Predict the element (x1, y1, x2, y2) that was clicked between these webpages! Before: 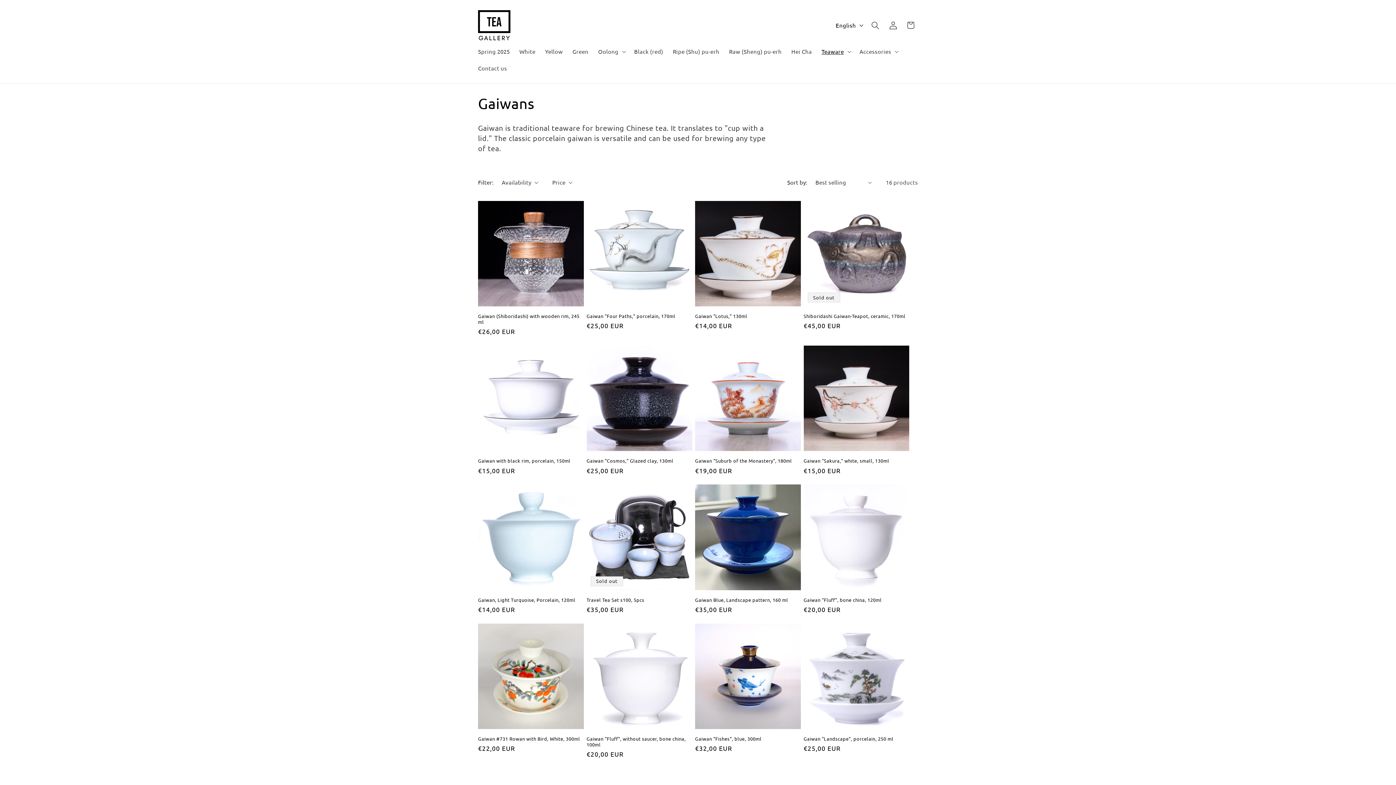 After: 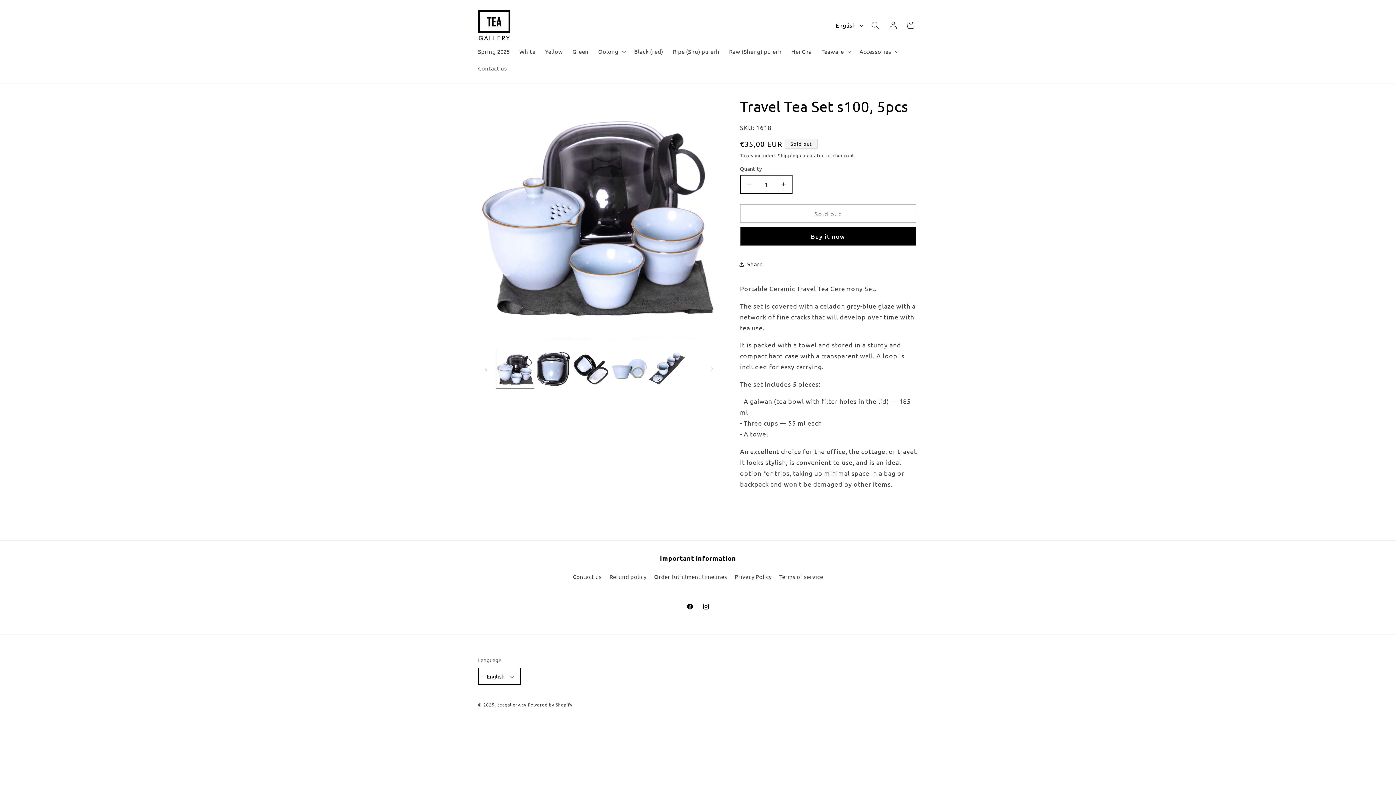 Action: label: Travel Tea Set s100, 5pcs bbox: (586, 597, 692, 603)